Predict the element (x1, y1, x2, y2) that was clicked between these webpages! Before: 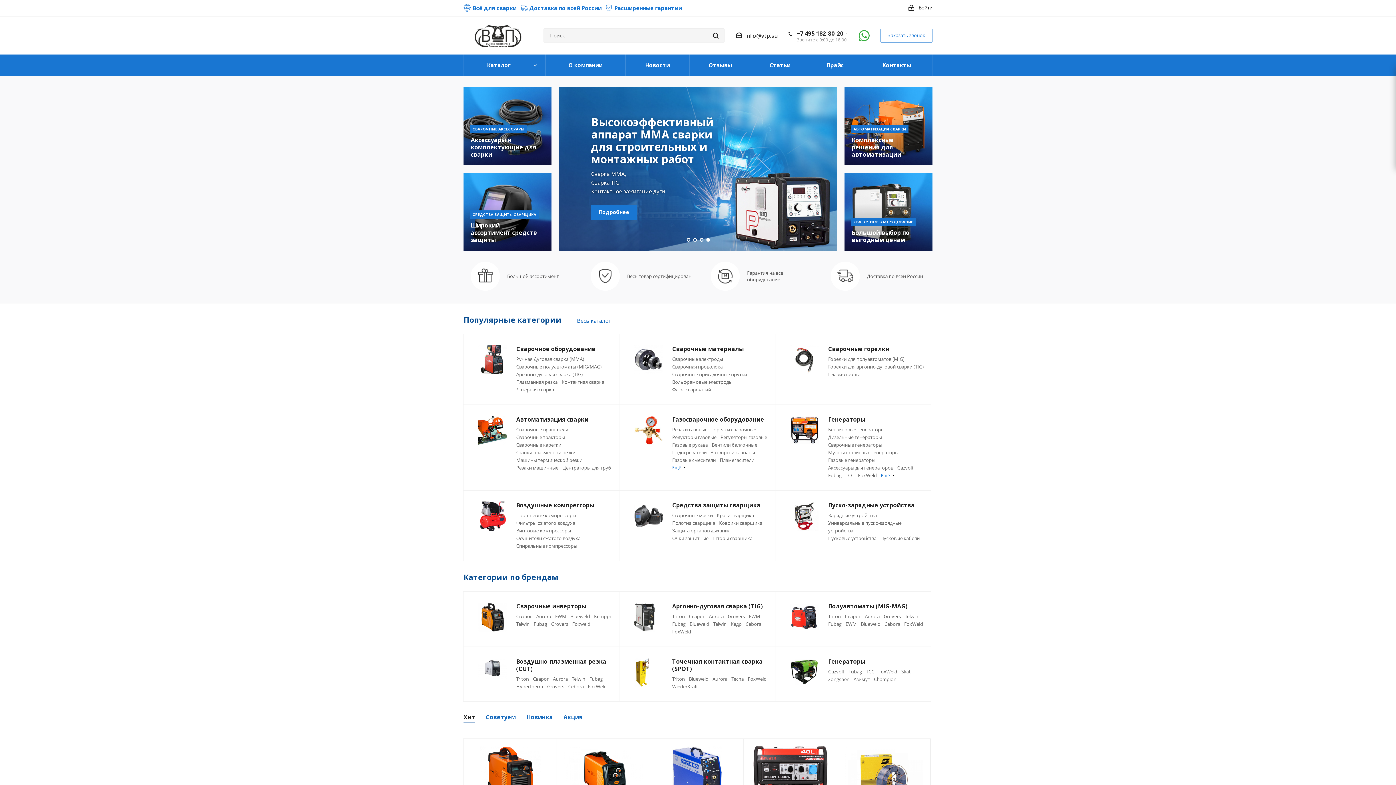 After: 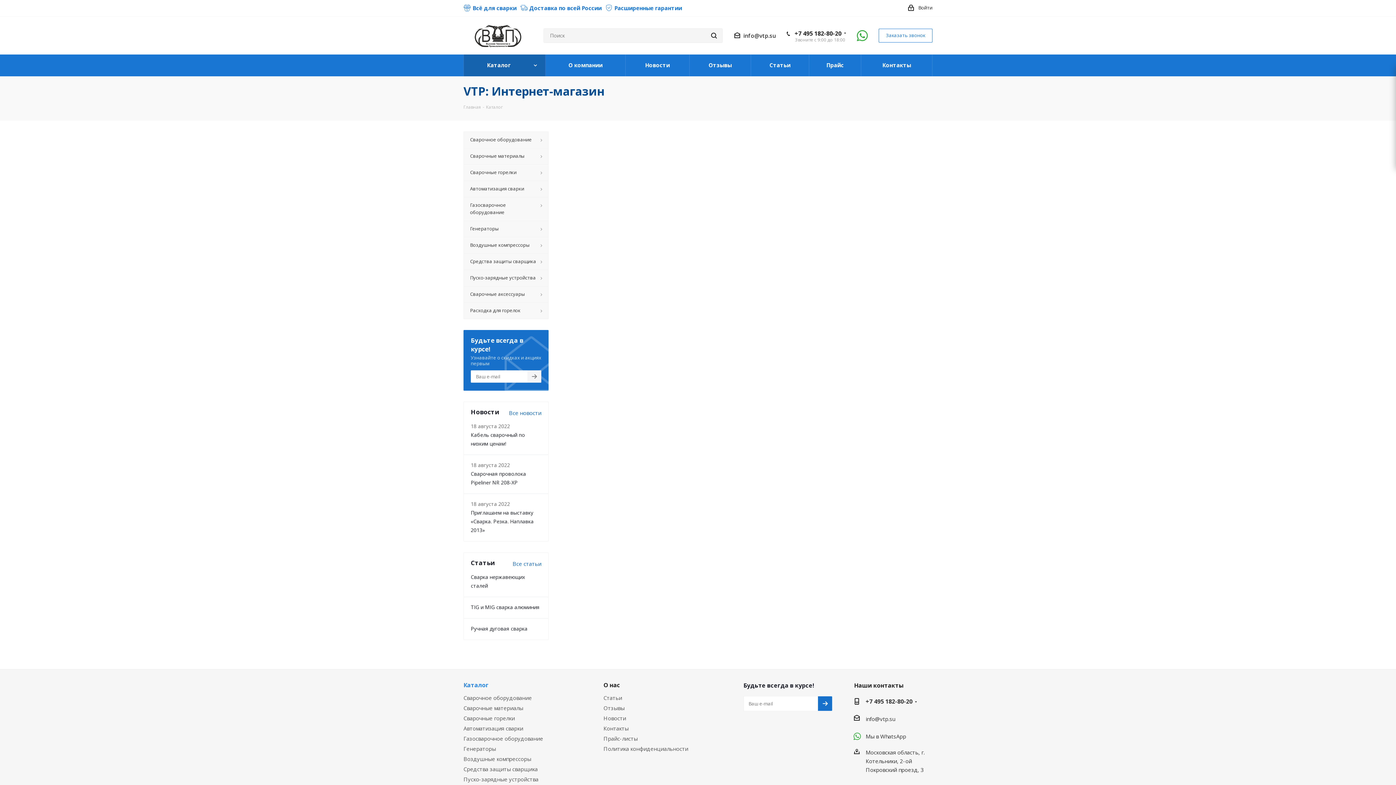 Action: label: Triton bbox: (672, 613, 685, 620)